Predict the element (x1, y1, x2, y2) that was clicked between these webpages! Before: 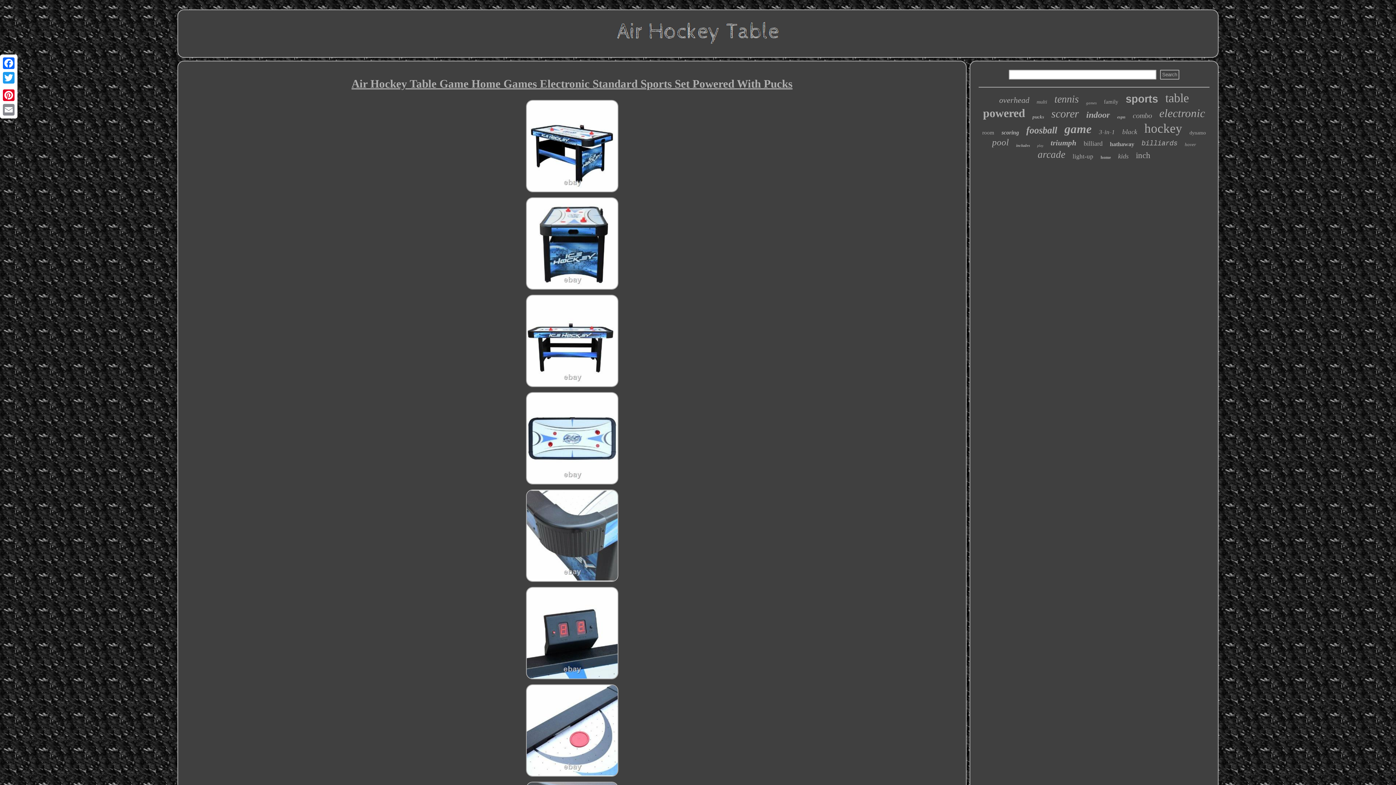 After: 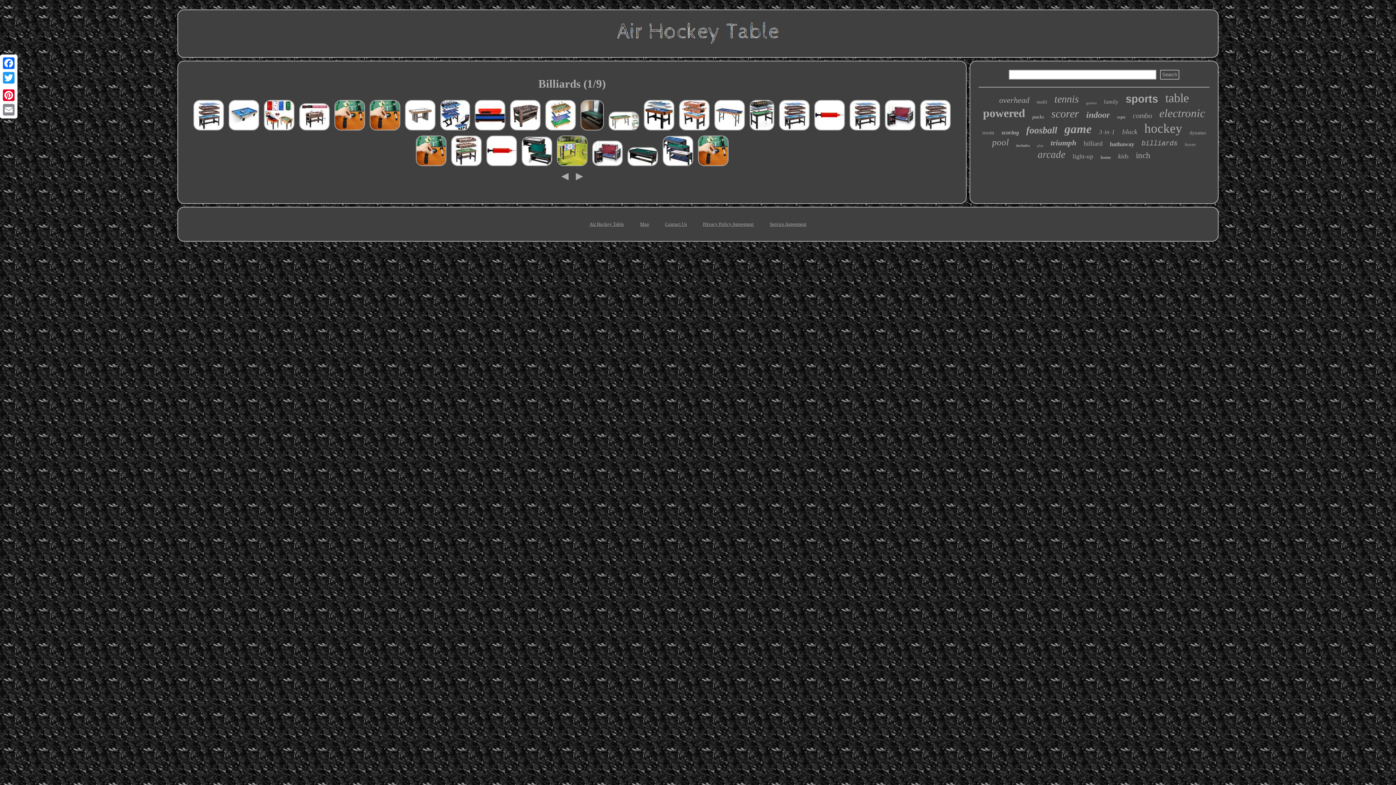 Action: label: billiards bbox: (1141, 139, 1177, 147)